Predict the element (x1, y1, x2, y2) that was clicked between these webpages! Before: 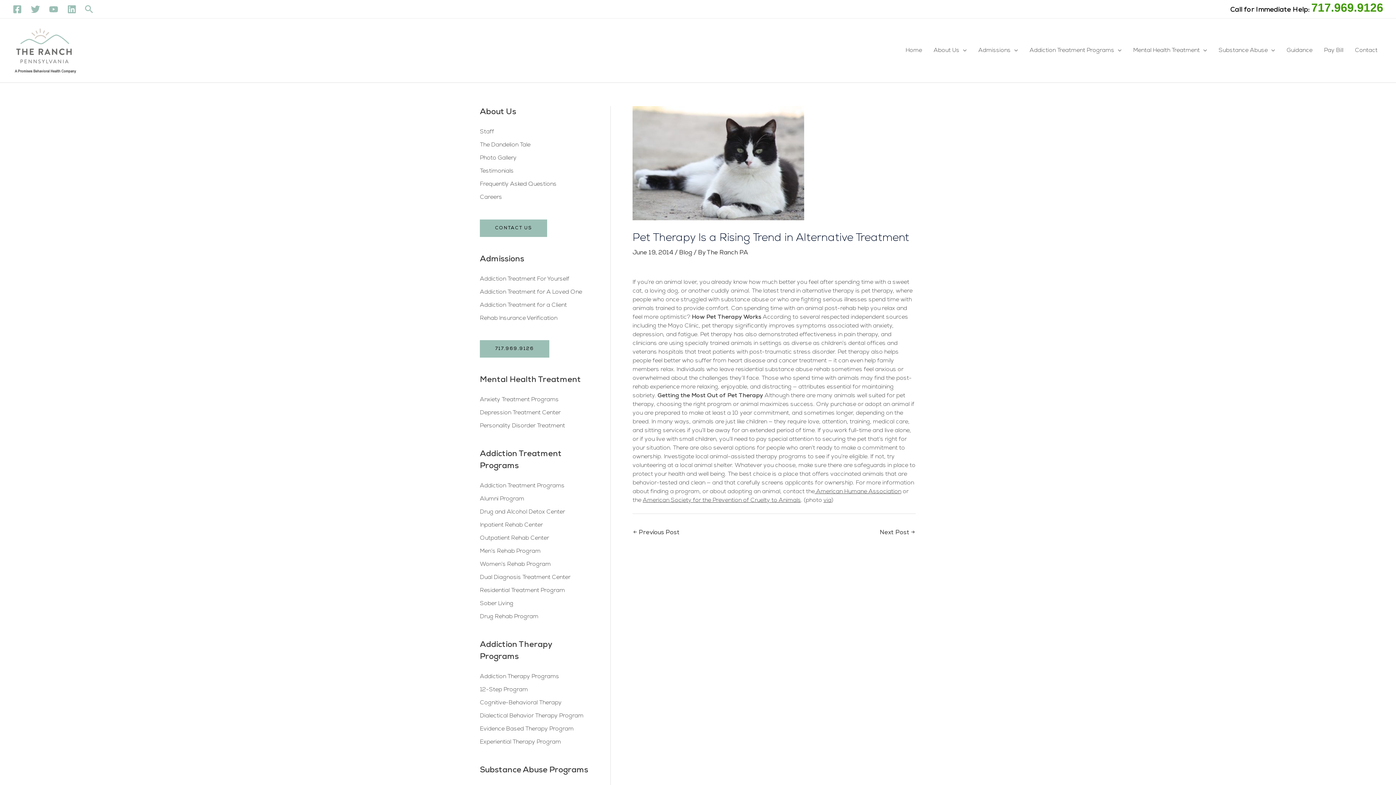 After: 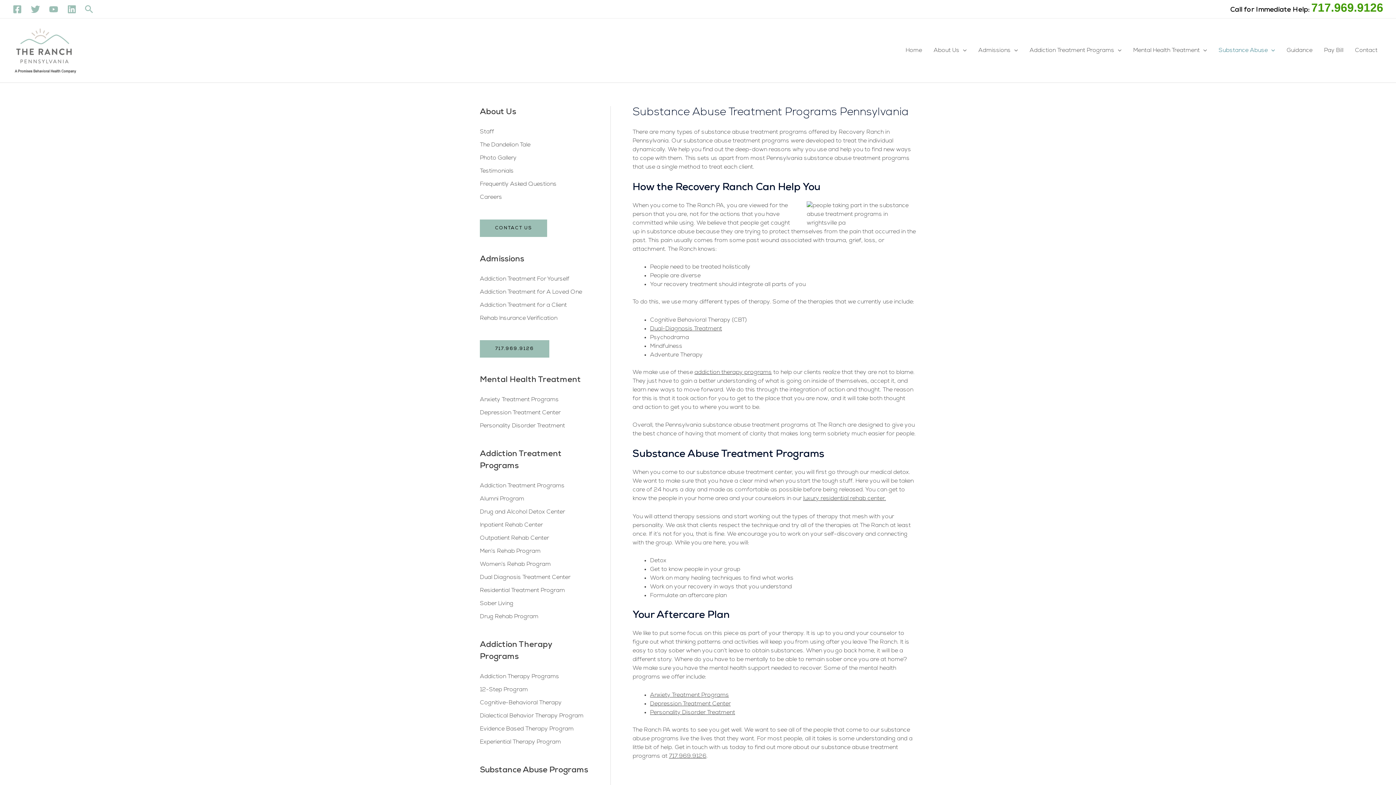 Action: bbox: (1213, 43, 1281, 57) label: Substance Abuse